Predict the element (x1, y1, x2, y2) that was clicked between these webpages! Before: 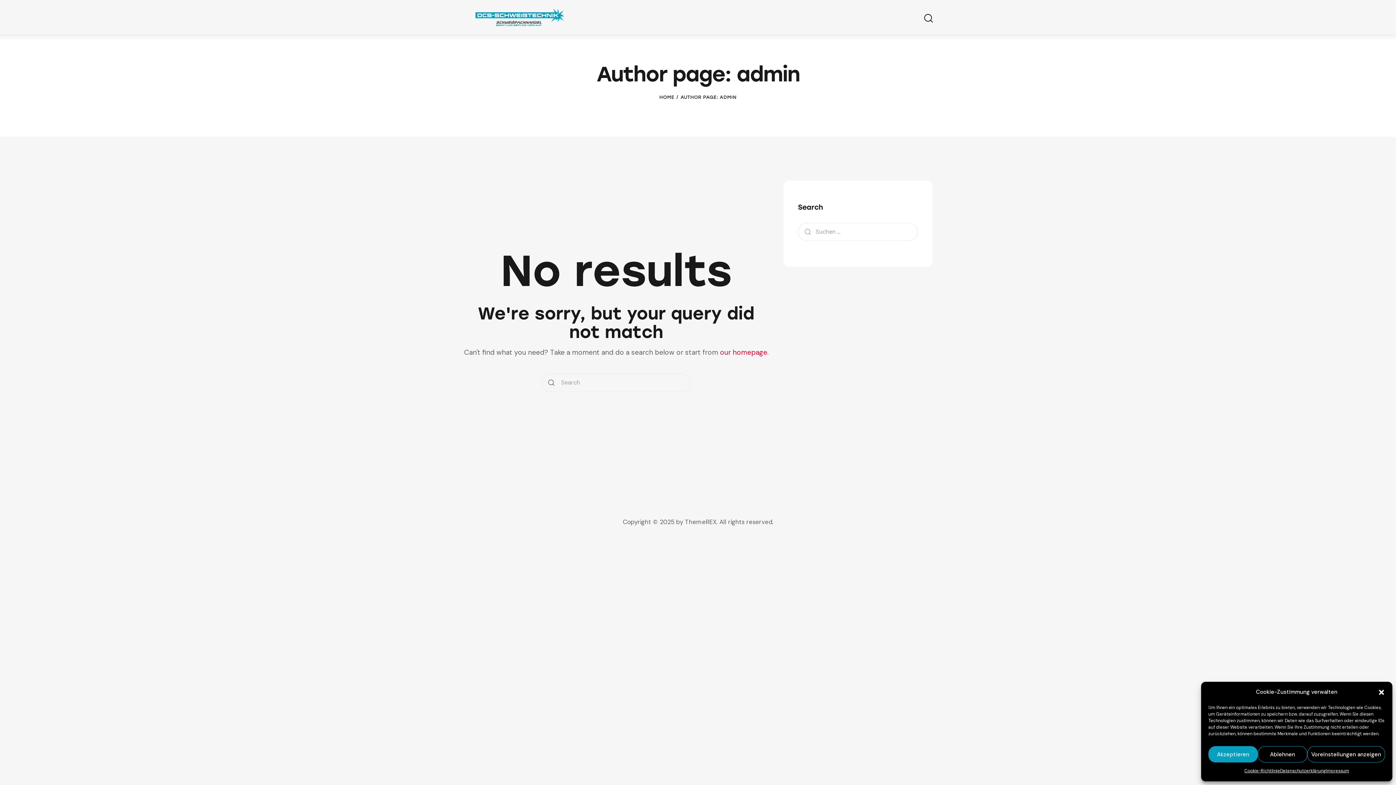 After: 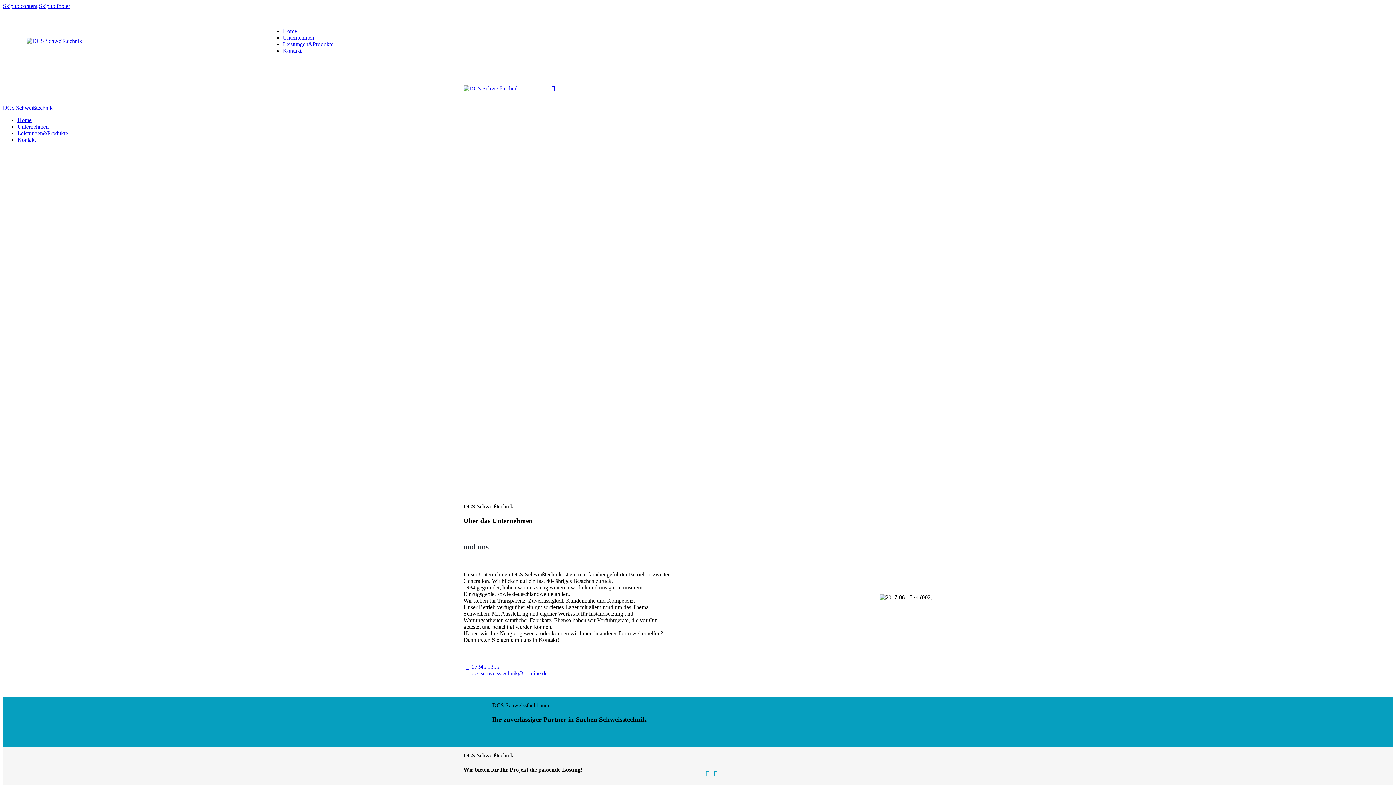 Action: bbox: (463, 12, 572, 20)